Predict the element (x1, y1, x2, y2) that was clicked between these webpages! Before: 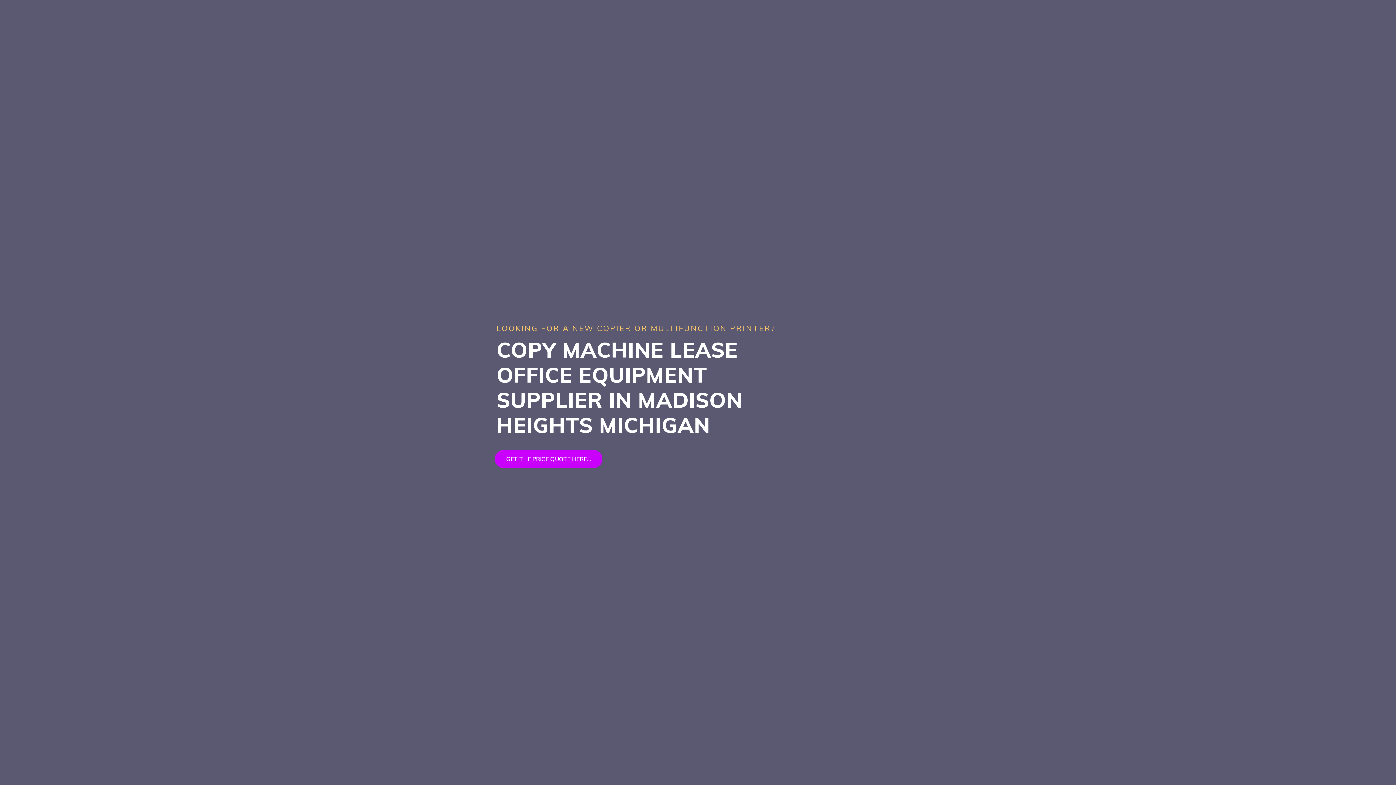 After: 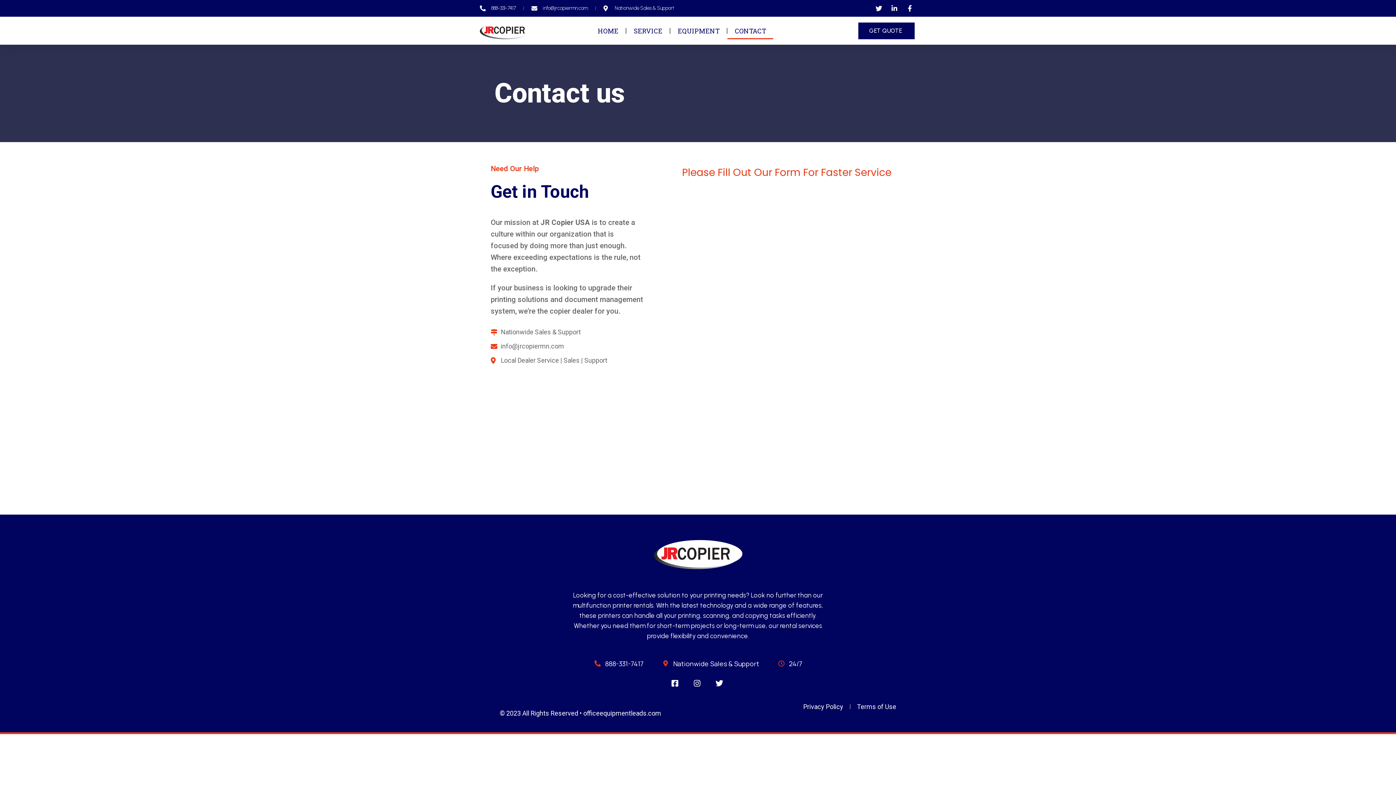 Action: label: GET THE PRICE QUOTE HERE... bbox: (494, 450, 602, 468)